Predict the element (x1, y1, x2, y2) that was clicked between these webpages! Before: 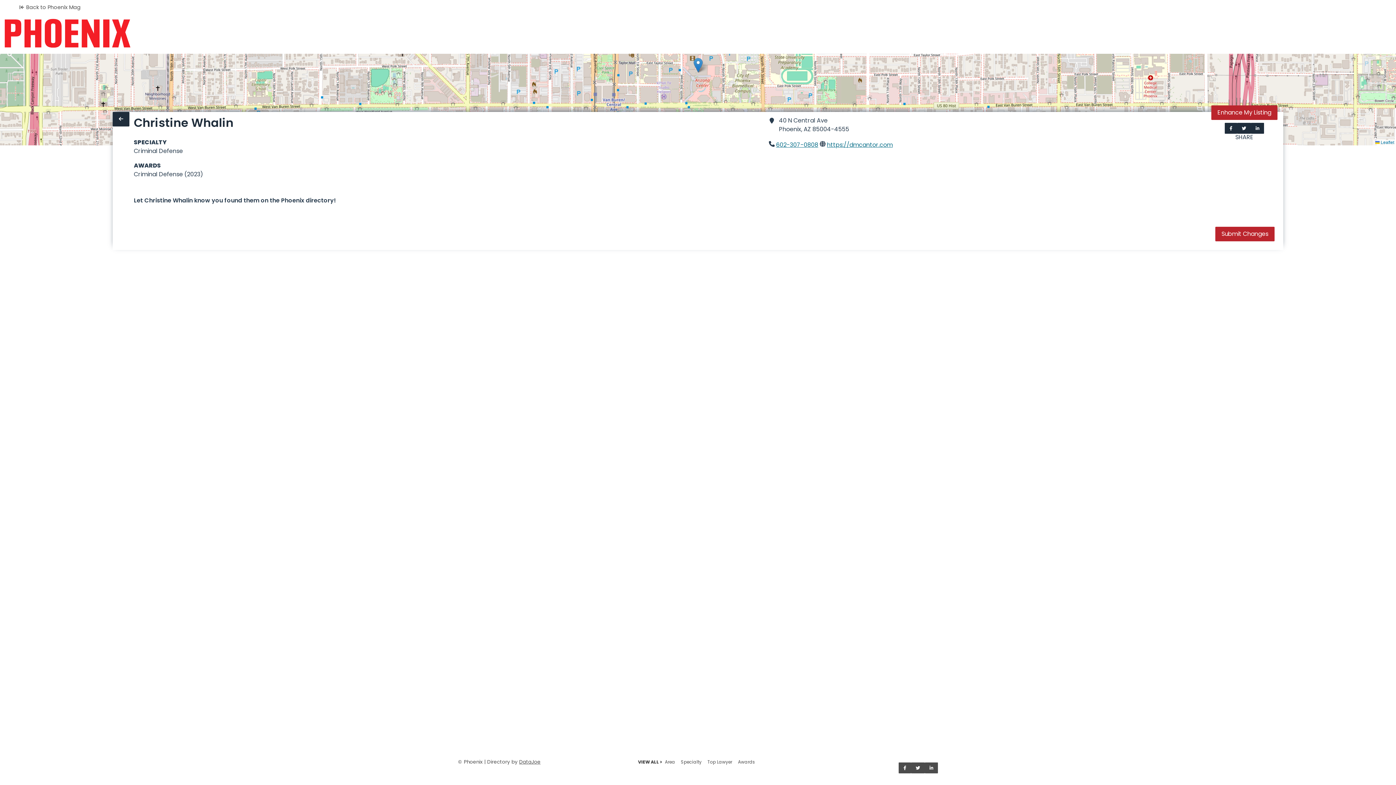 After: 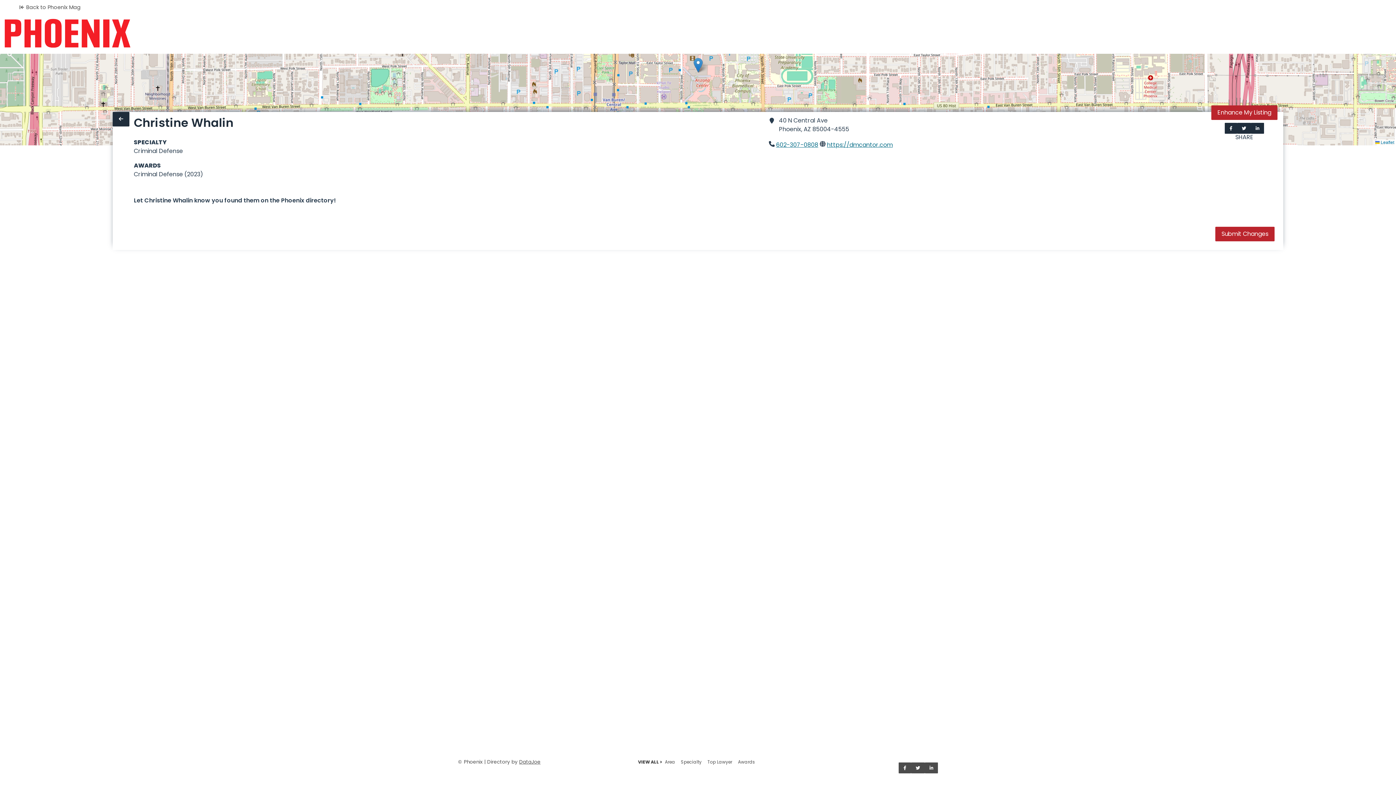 Action: label: DataJoe bbox: (519, 758, 540, 765)